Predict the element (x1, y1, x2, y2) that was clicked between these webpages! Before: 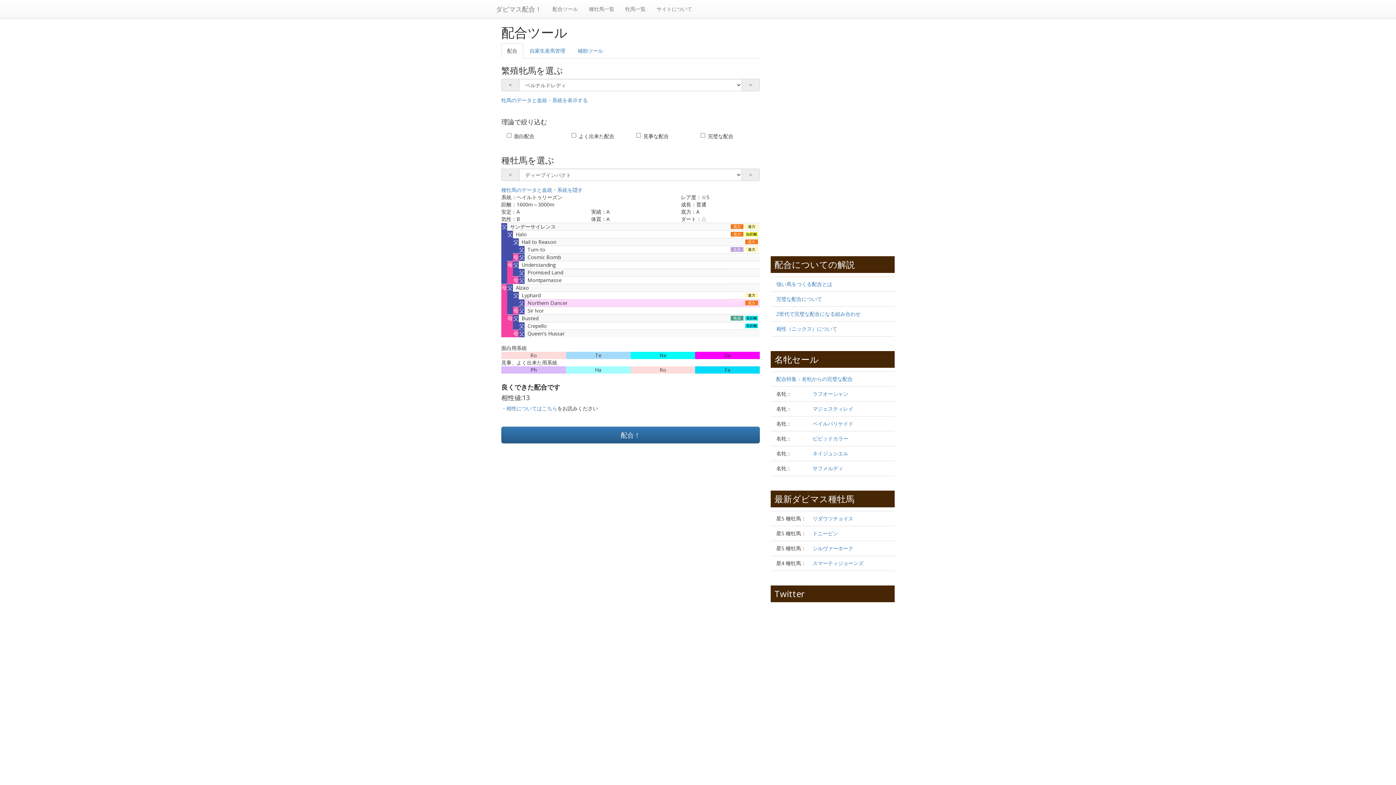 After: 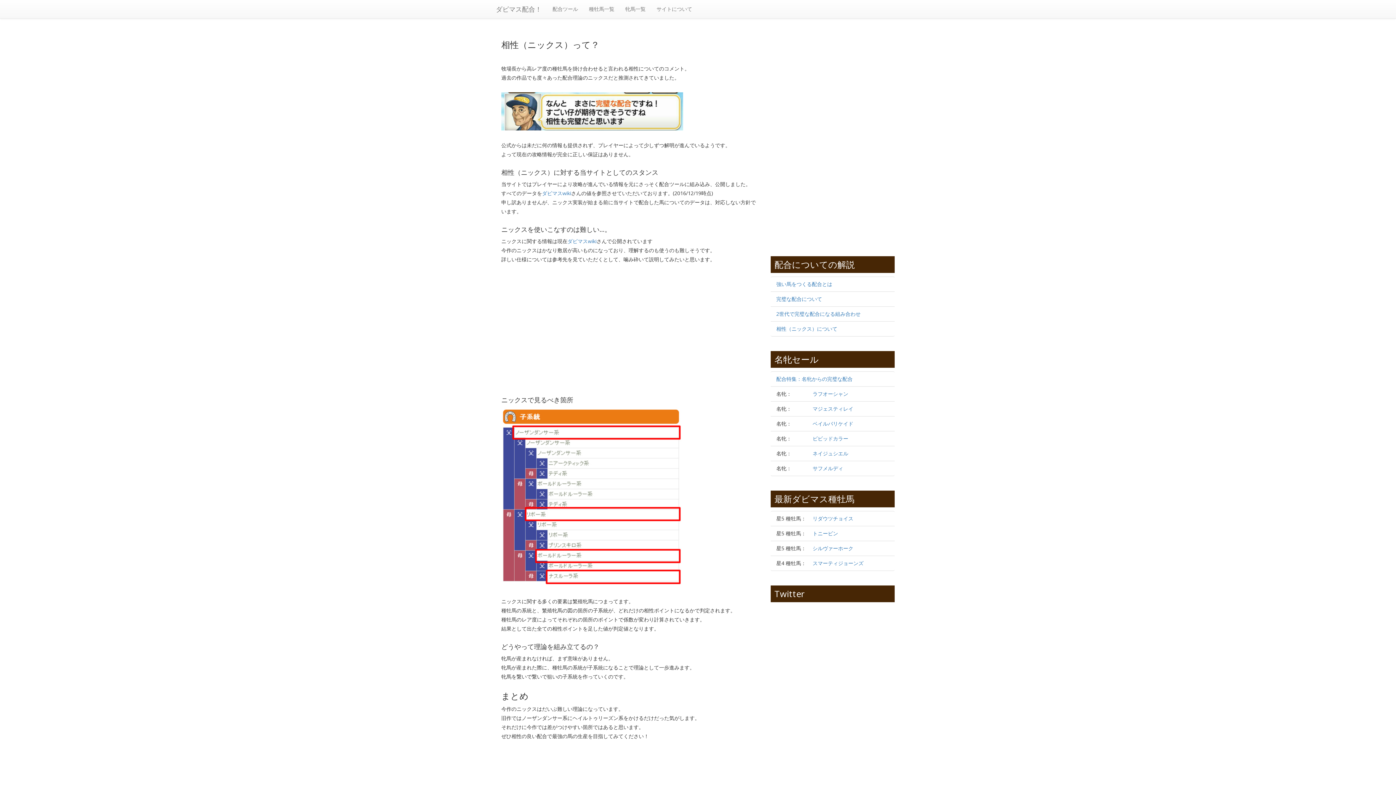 Action: bbox: (501, 405, 557, 412) label: ・相性についてはこちら